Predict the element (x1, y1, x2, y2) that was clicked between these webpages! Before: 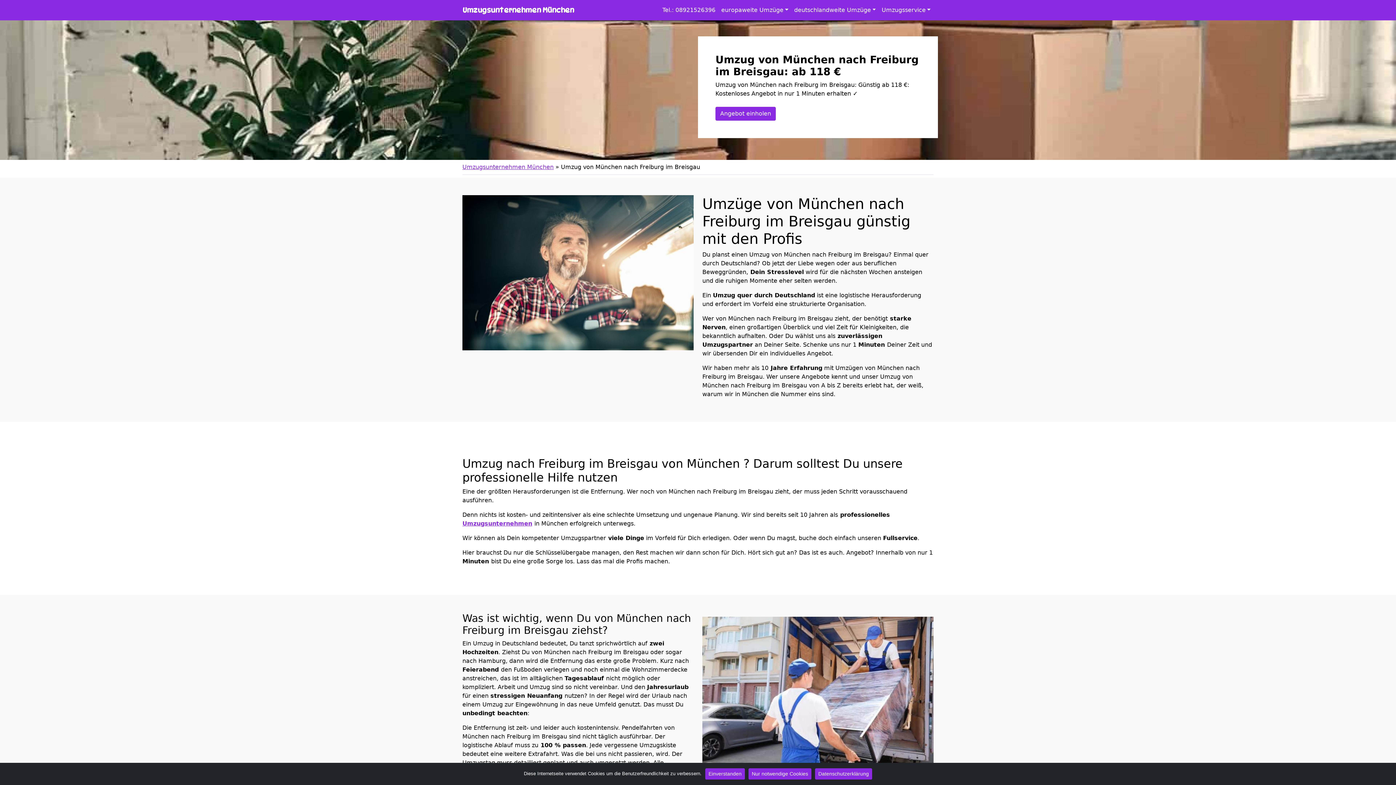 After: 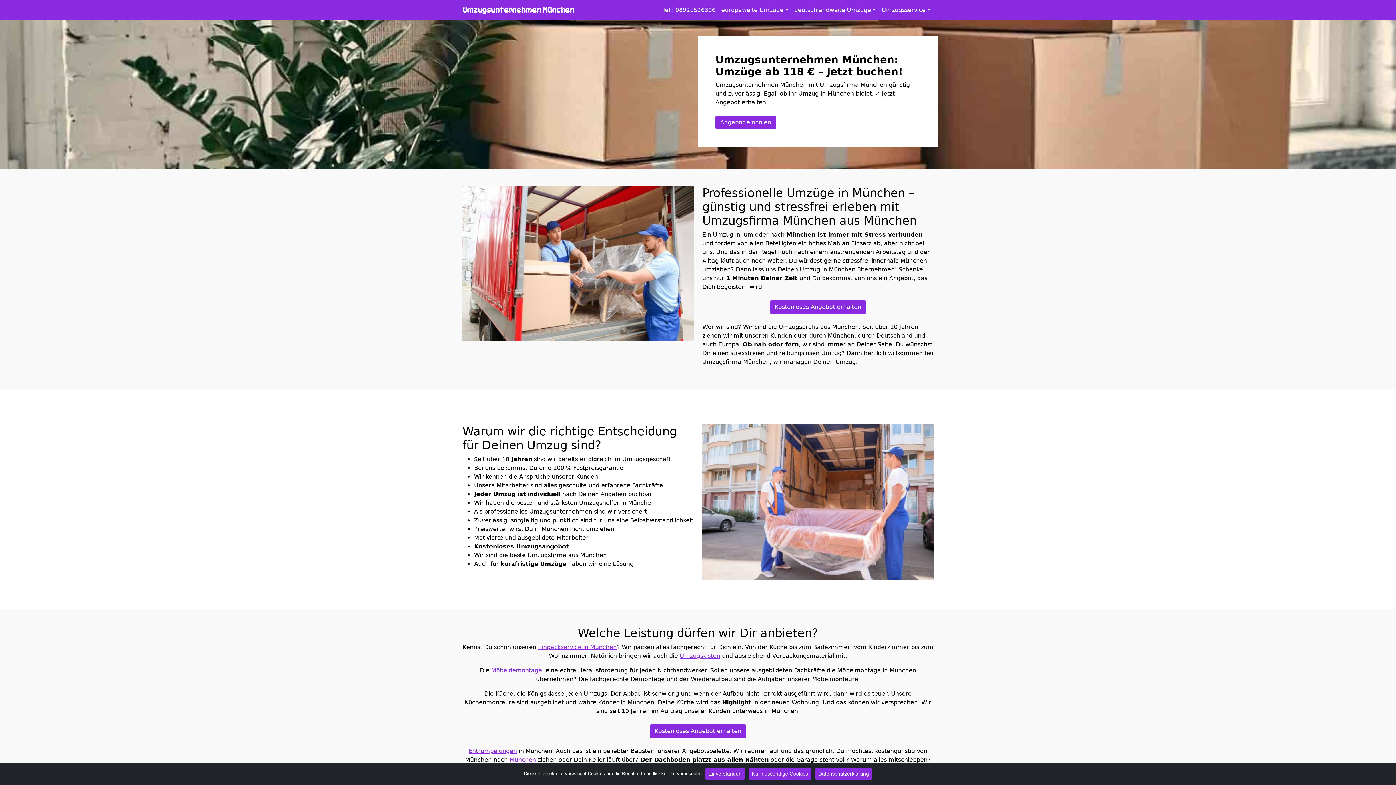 Action: label: Umzugsunternehmen München bbox: (462, 163, 553, 170)